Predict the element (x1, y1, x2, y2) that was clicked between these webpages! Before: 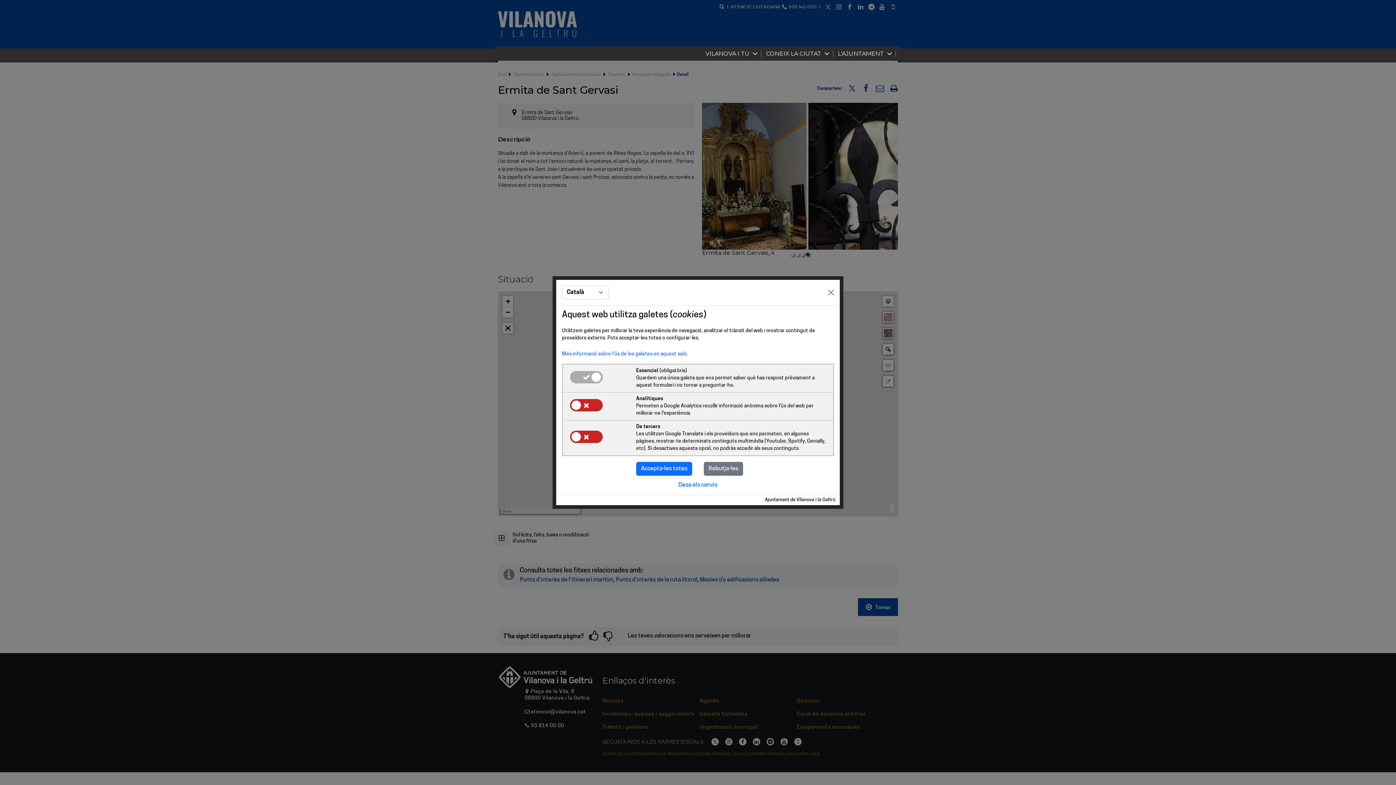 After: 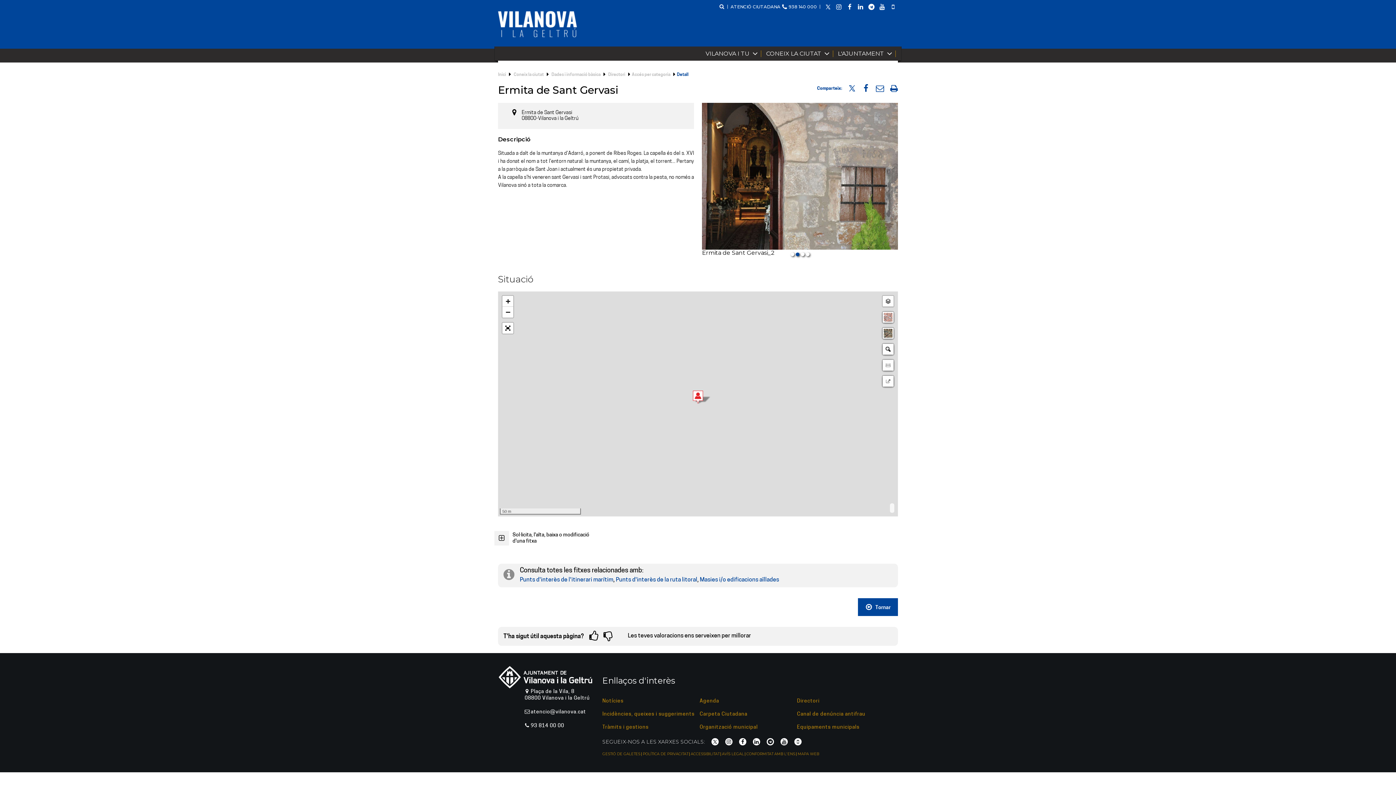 Action: label: Close bbox: (825, 286, 837, 298)